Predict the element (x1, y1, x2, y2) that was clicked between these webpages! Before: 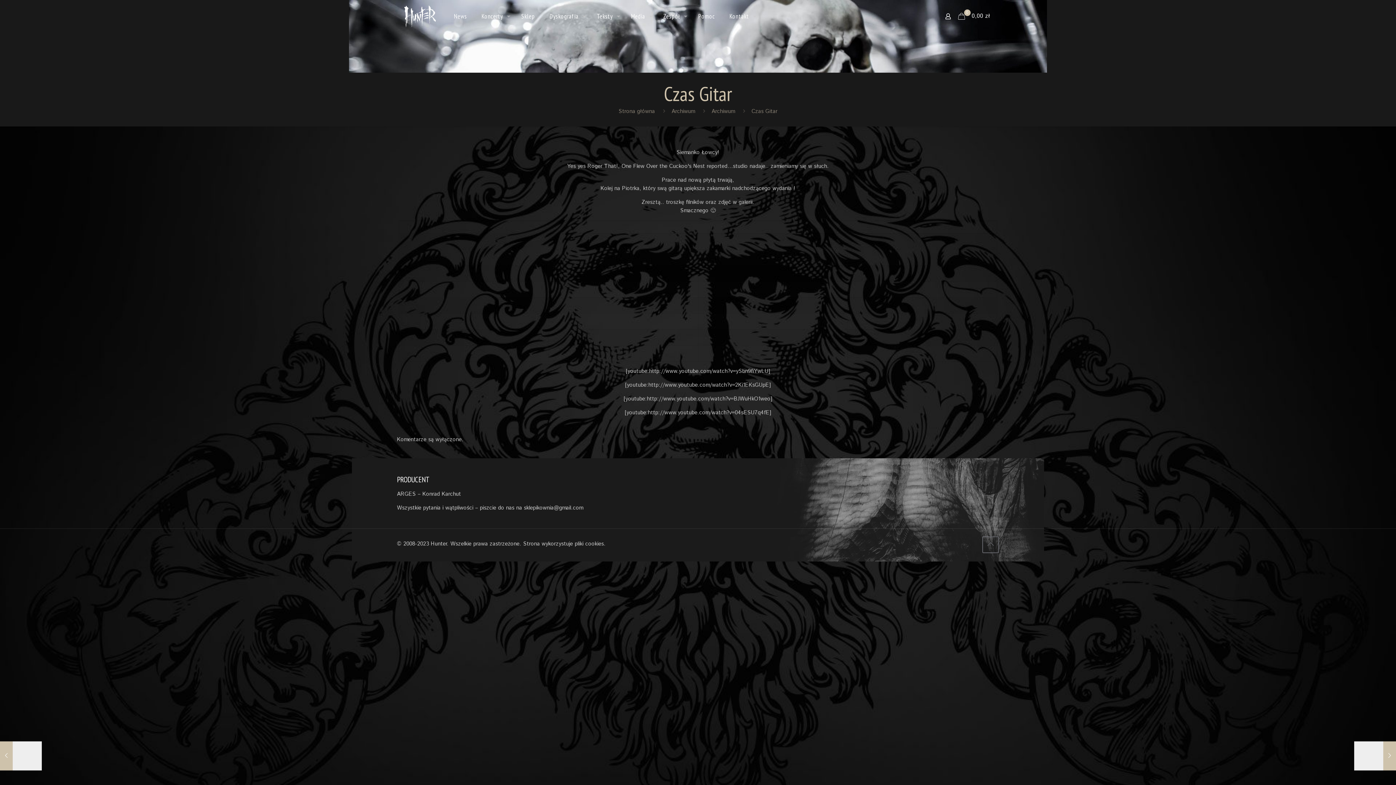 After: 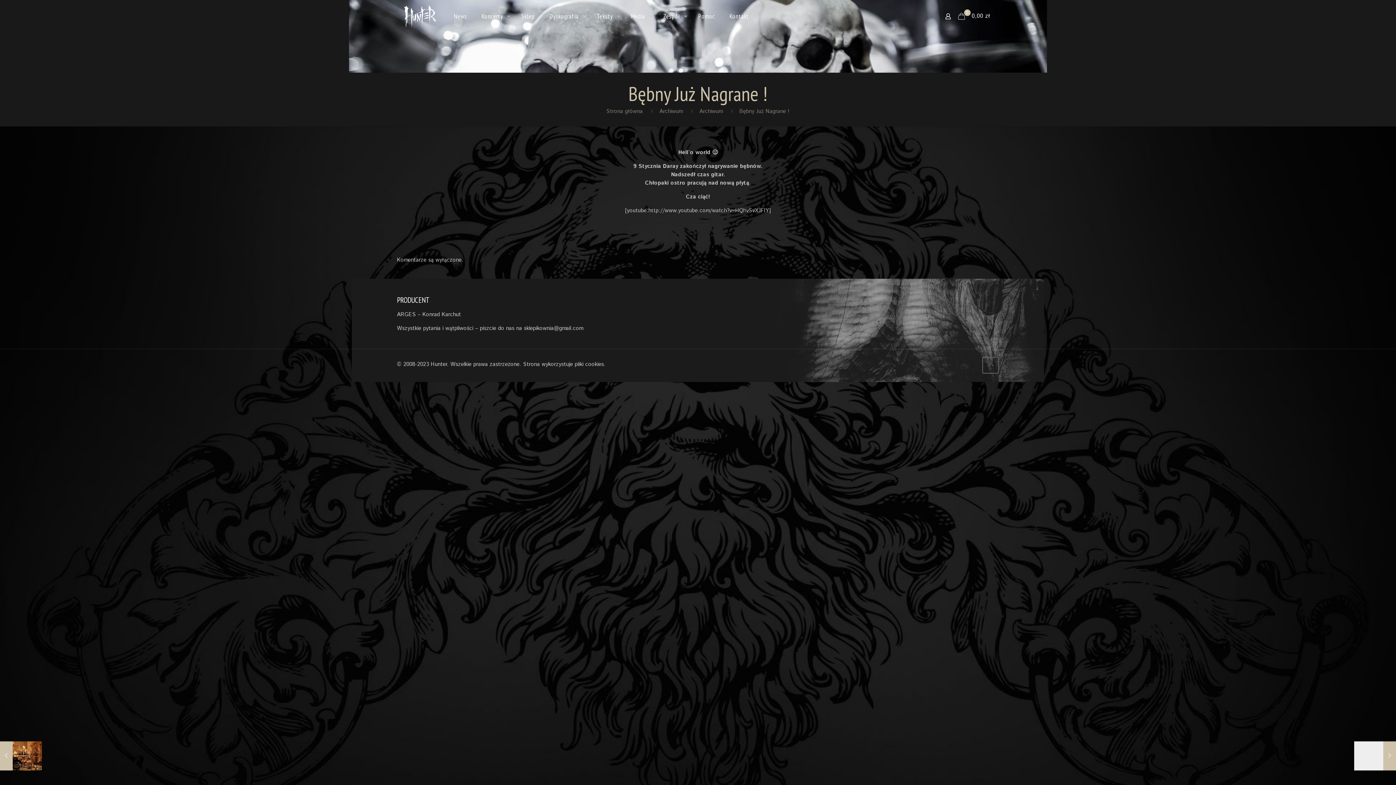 Action: bbox: (0, 741, 41, 770) label: Bębny Już Nagrane !
11 stycznia 2009